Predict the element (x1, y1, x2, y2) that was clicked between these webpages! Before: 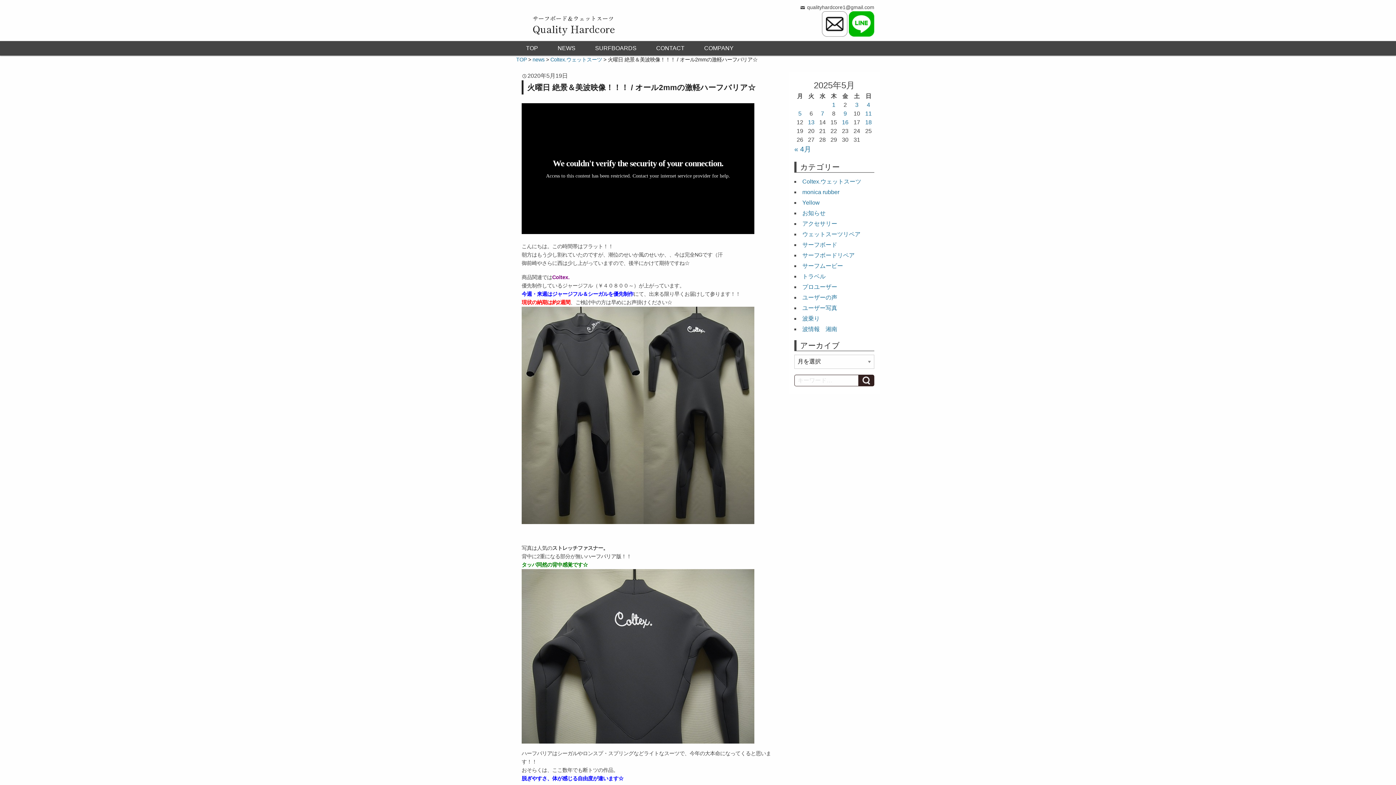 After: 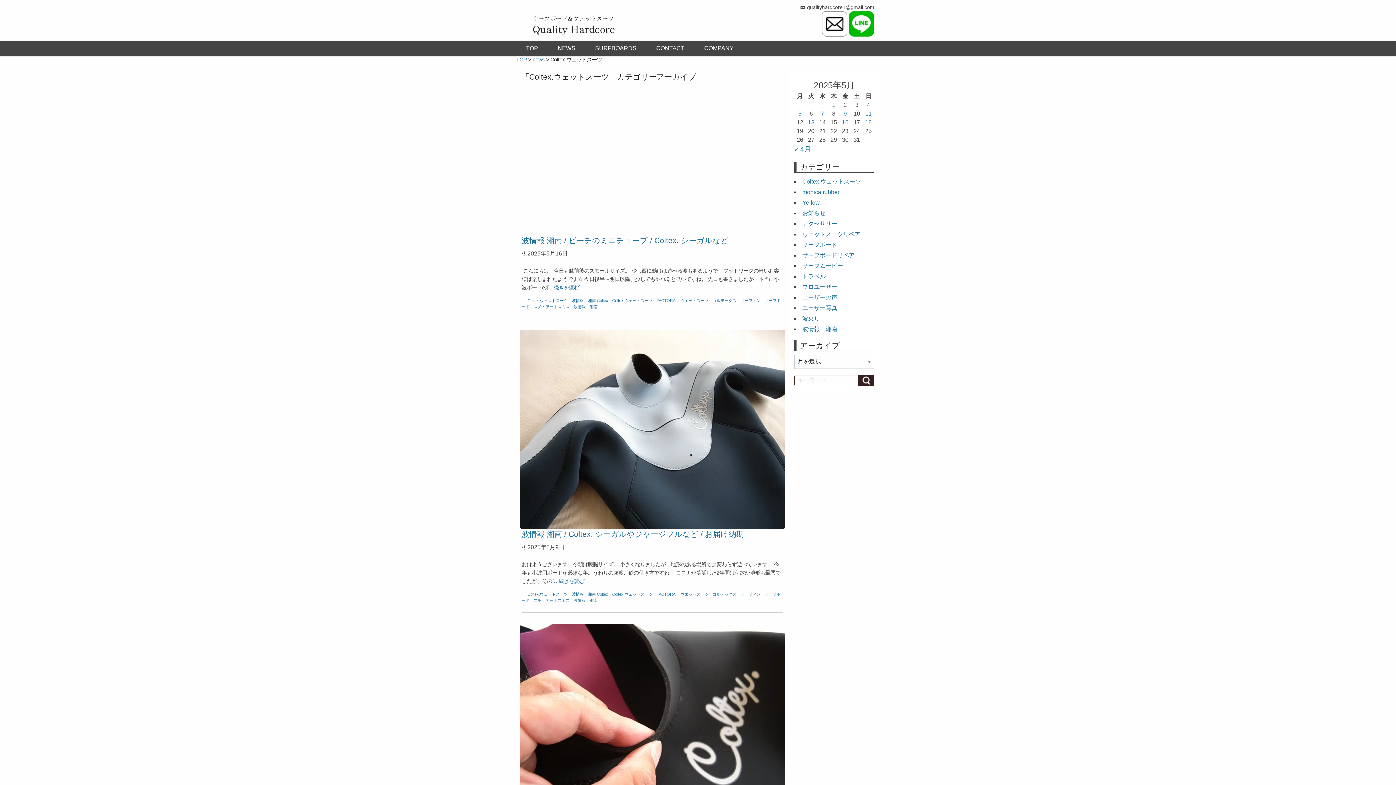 Action: bbox: (802, 178, 861, 184) label: Coltex.ウェットスーツ